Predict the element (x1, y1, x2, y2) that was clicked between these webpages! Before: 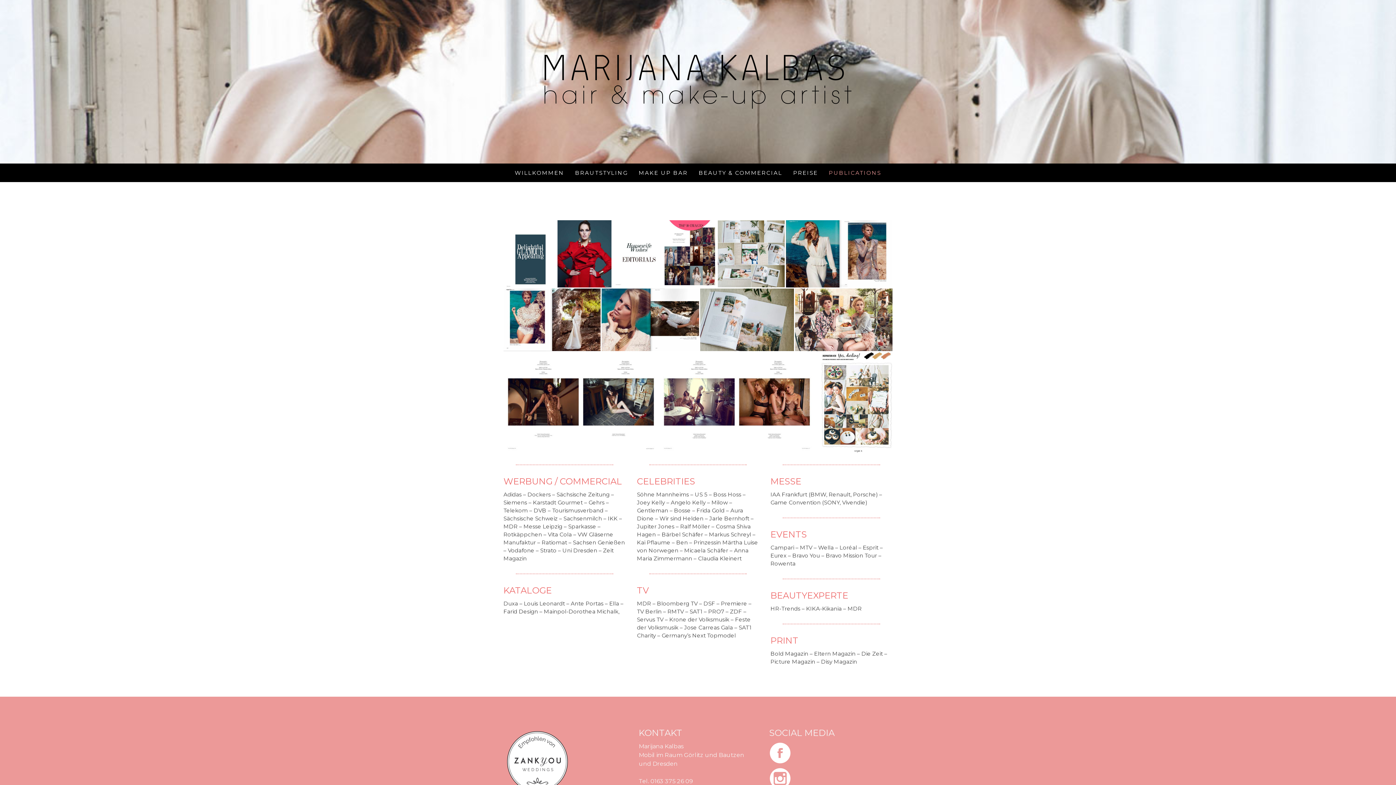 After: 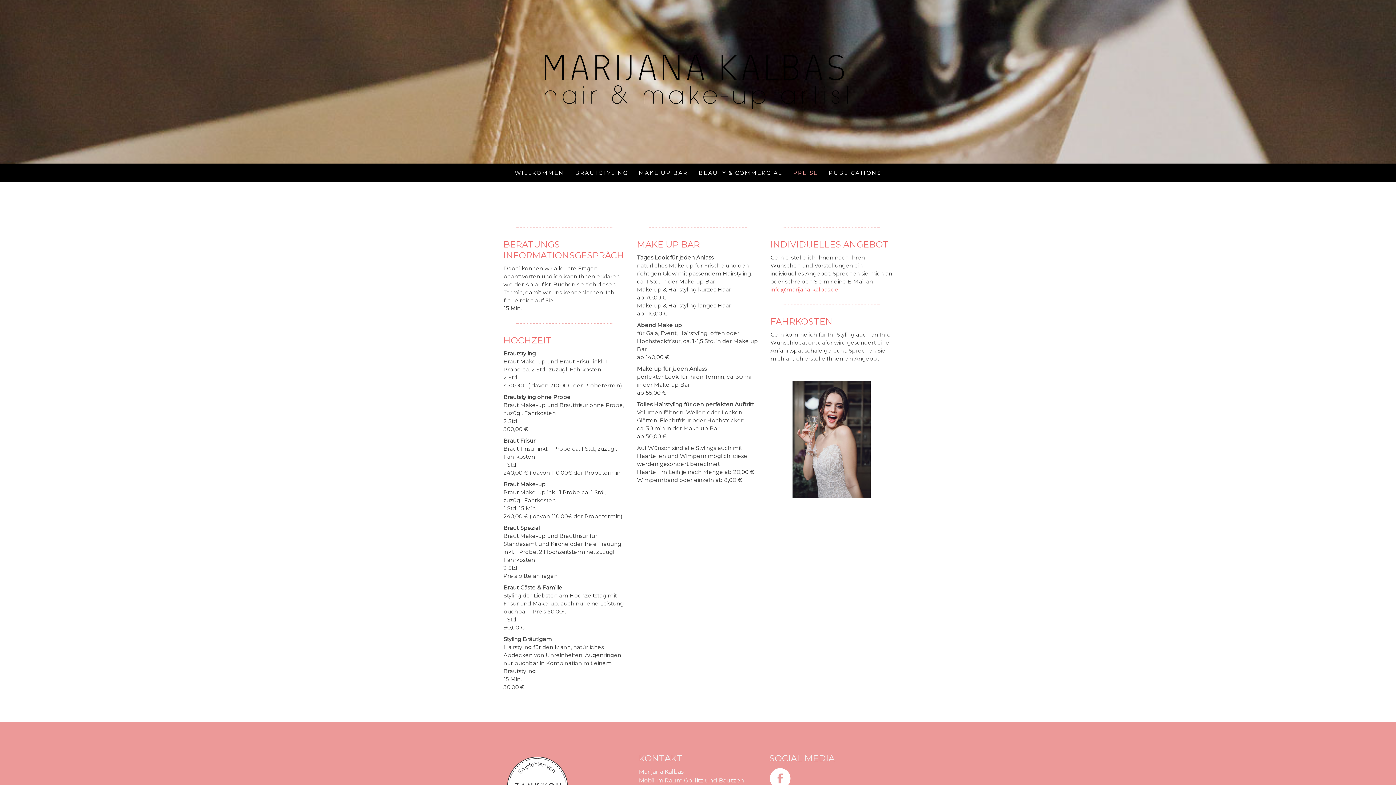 Action: label: PREISE bbox: (788, 163, 823, 182)